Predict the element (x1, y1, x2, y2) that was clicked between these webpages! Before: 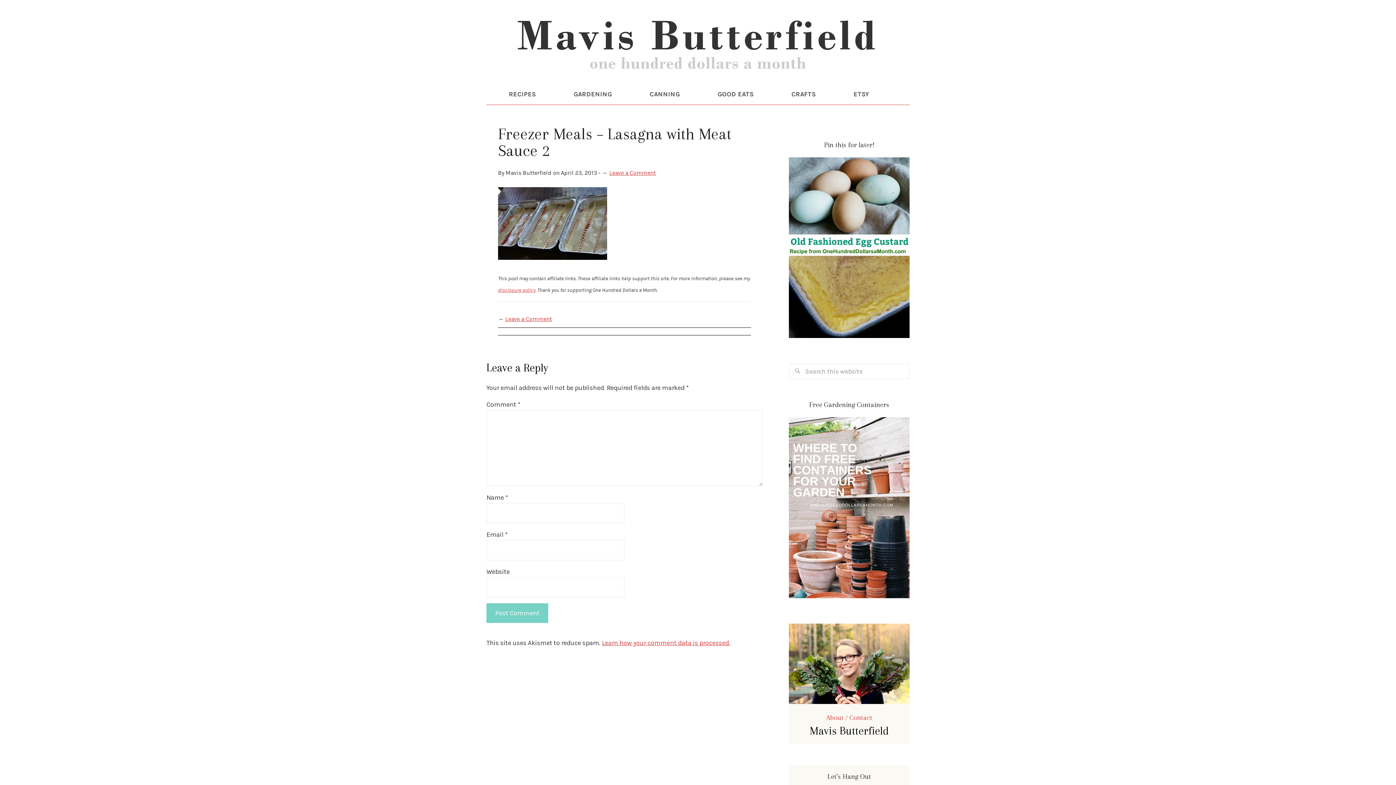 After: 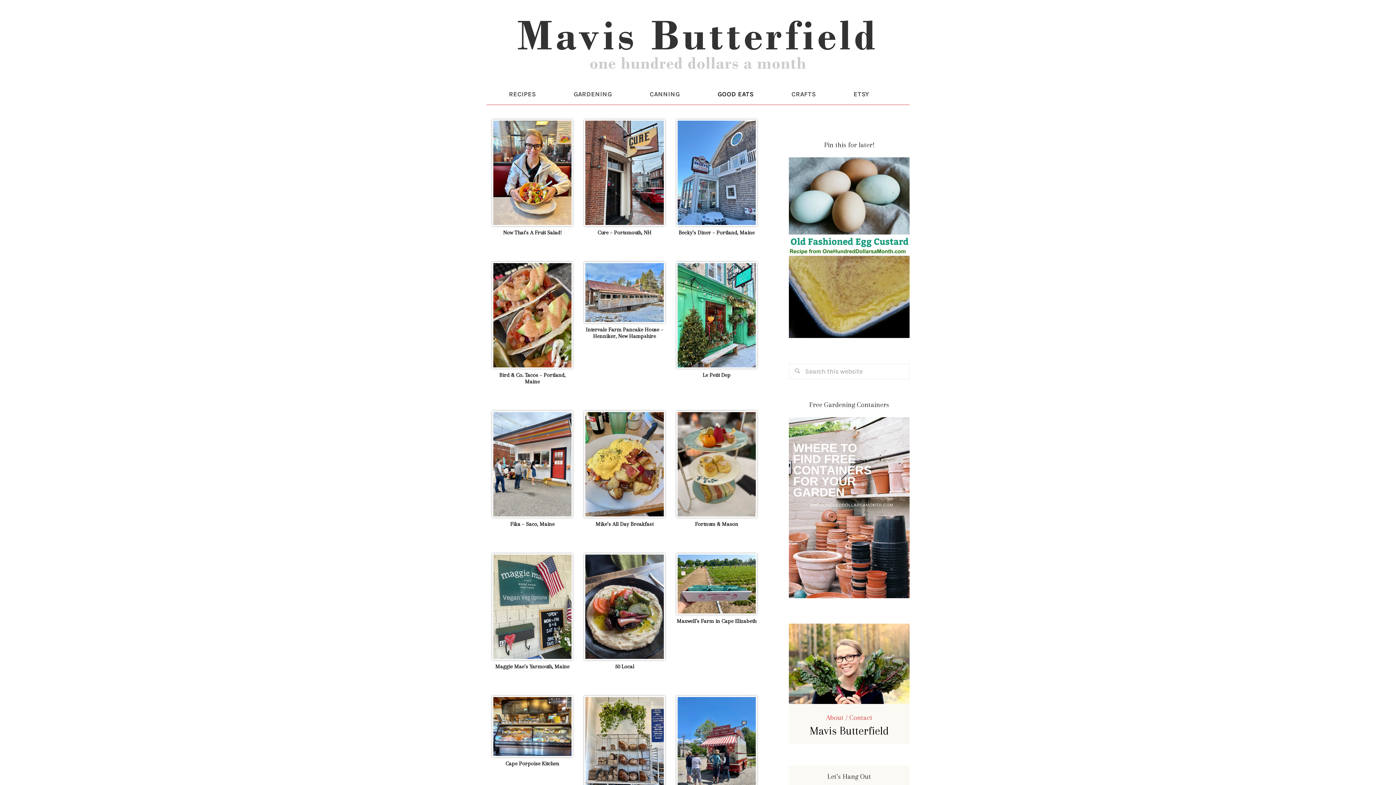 Action: label: GOOD EATS bbox: (699, 83, 772, 104)